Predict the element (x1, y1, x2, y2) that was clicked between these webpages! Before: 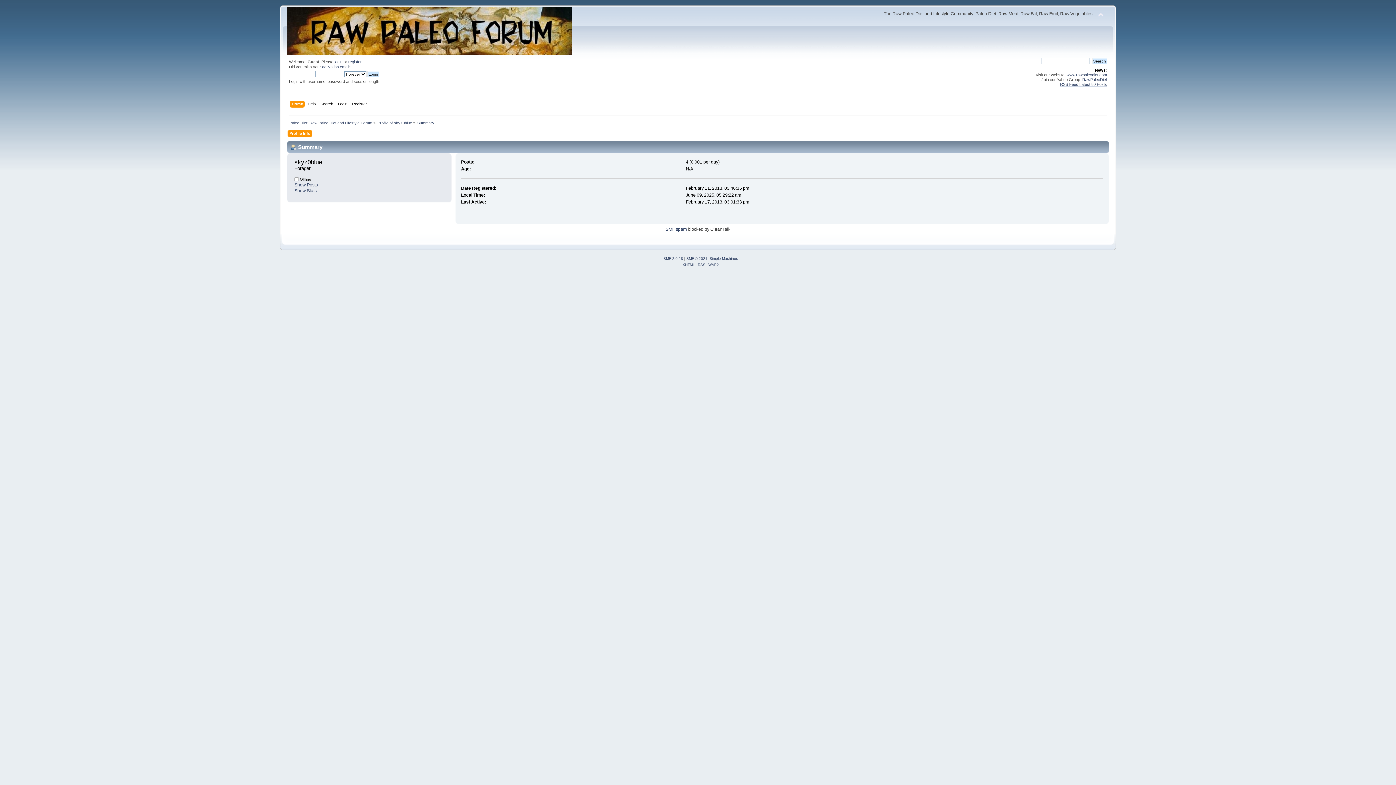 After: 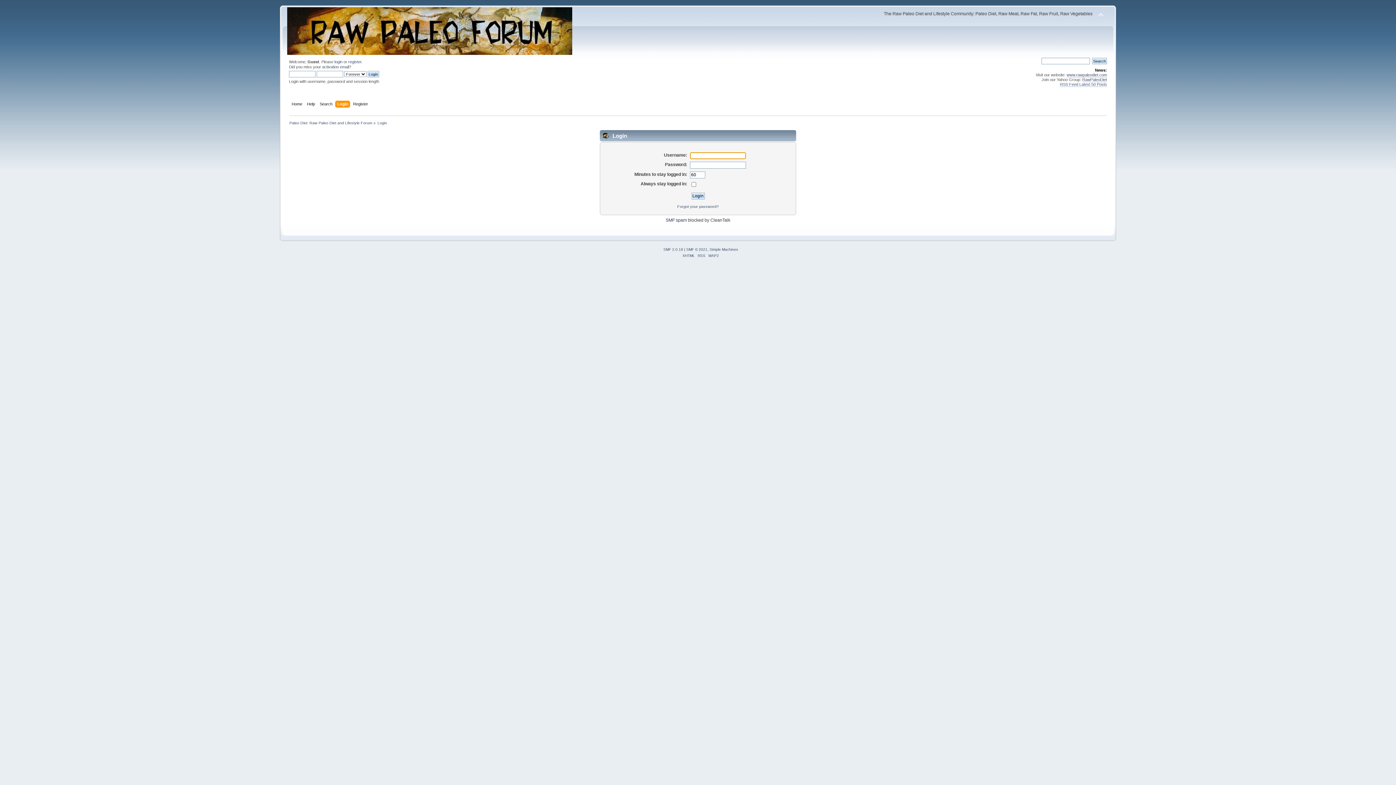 Action: bbox: (334, 59, 342, 64) label: login